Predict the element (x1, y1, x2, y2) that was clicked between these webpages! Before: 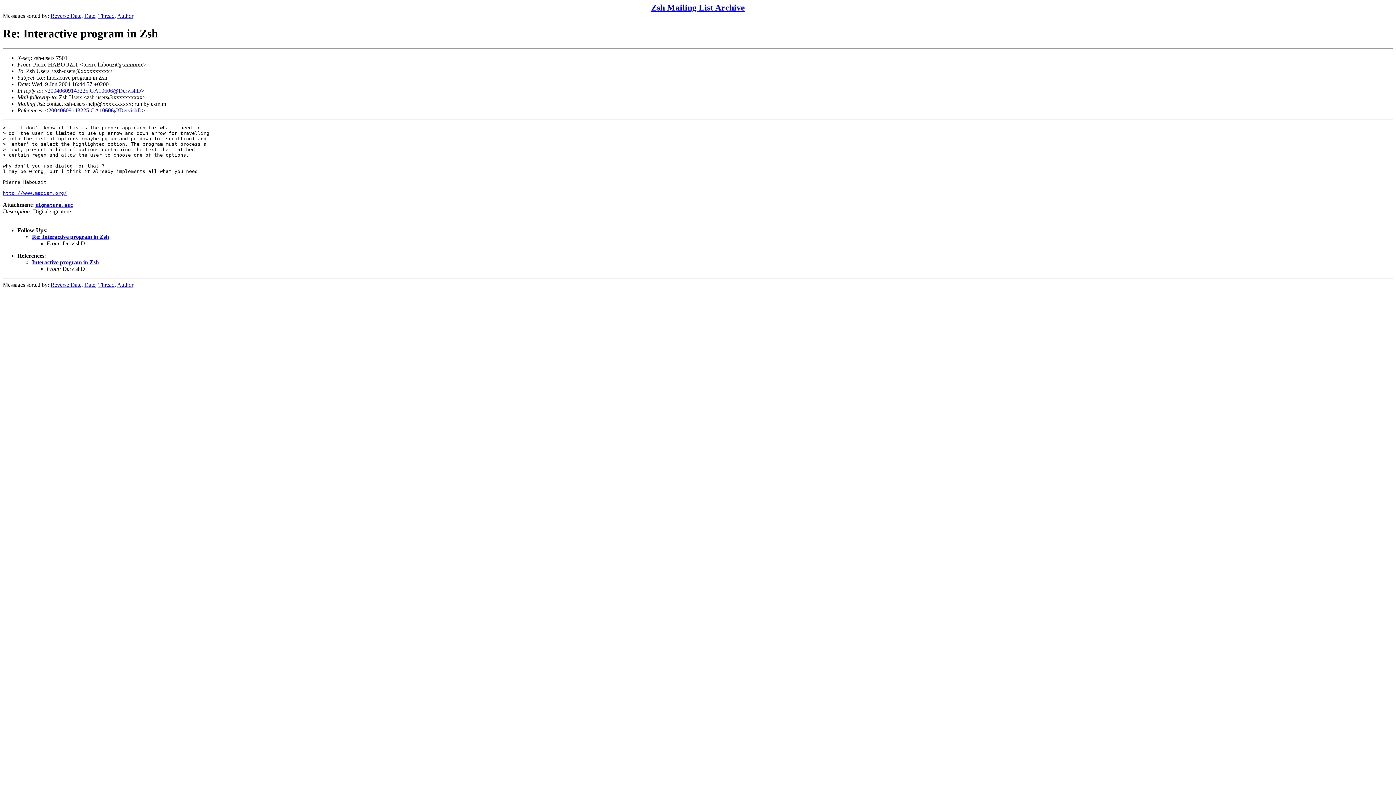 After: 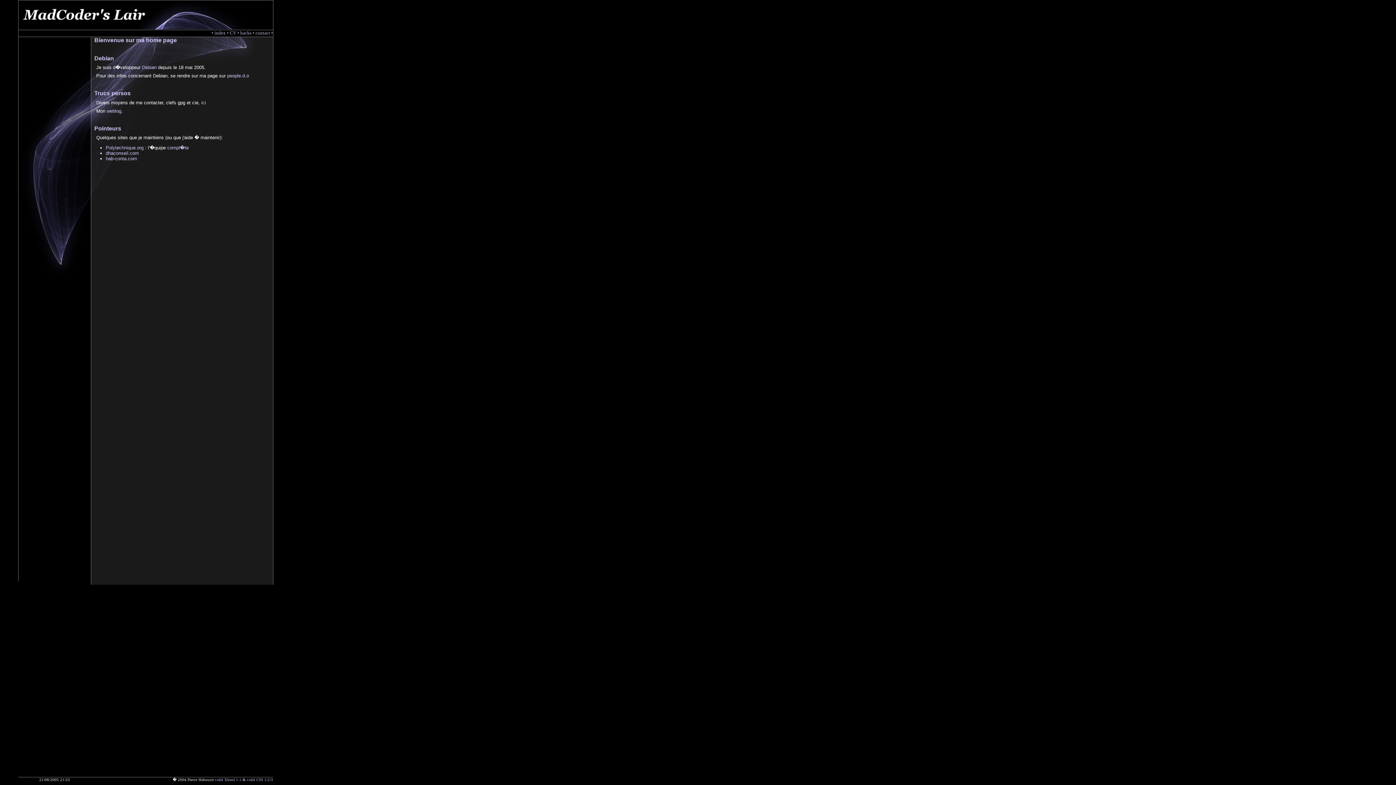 Action: bbox: (2, 190, 66, 195) label: http://www.madism.org/